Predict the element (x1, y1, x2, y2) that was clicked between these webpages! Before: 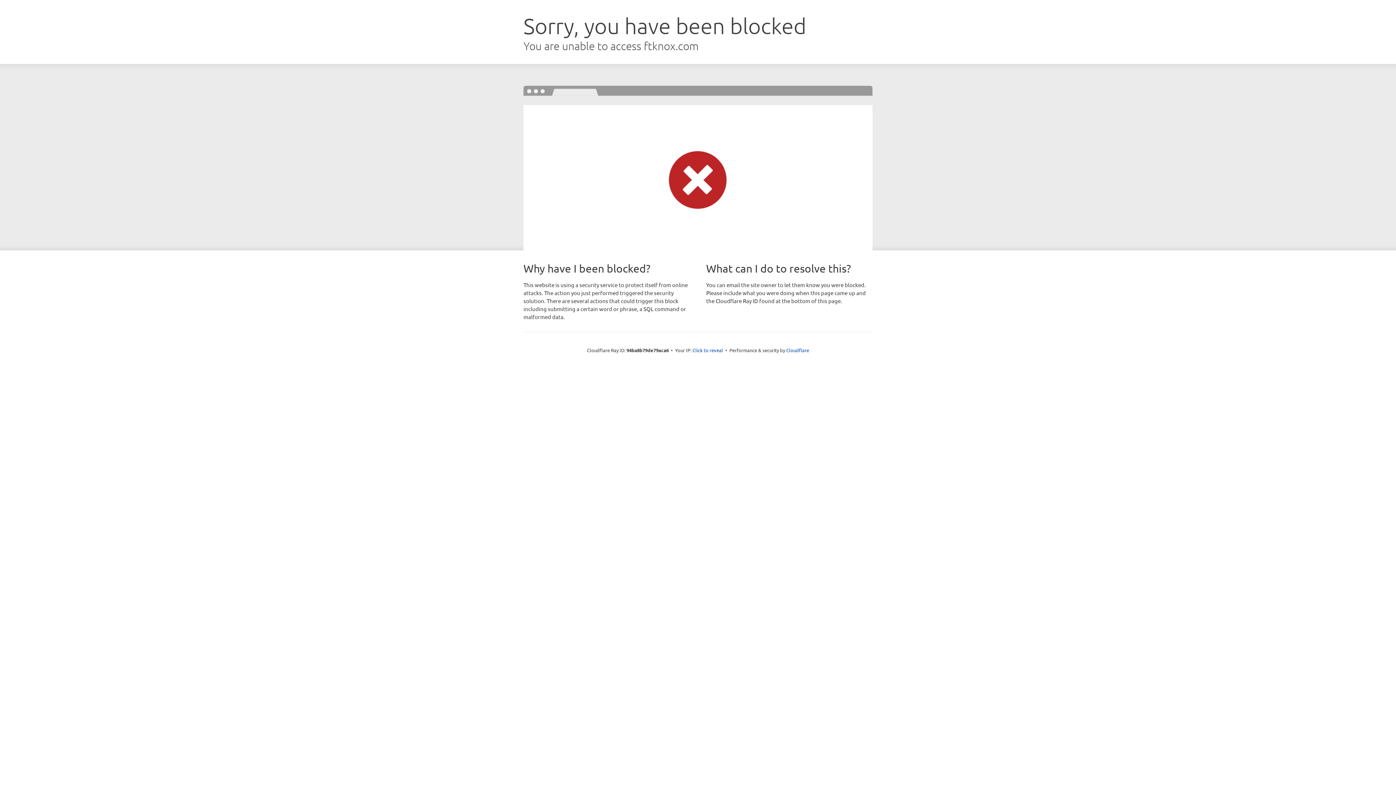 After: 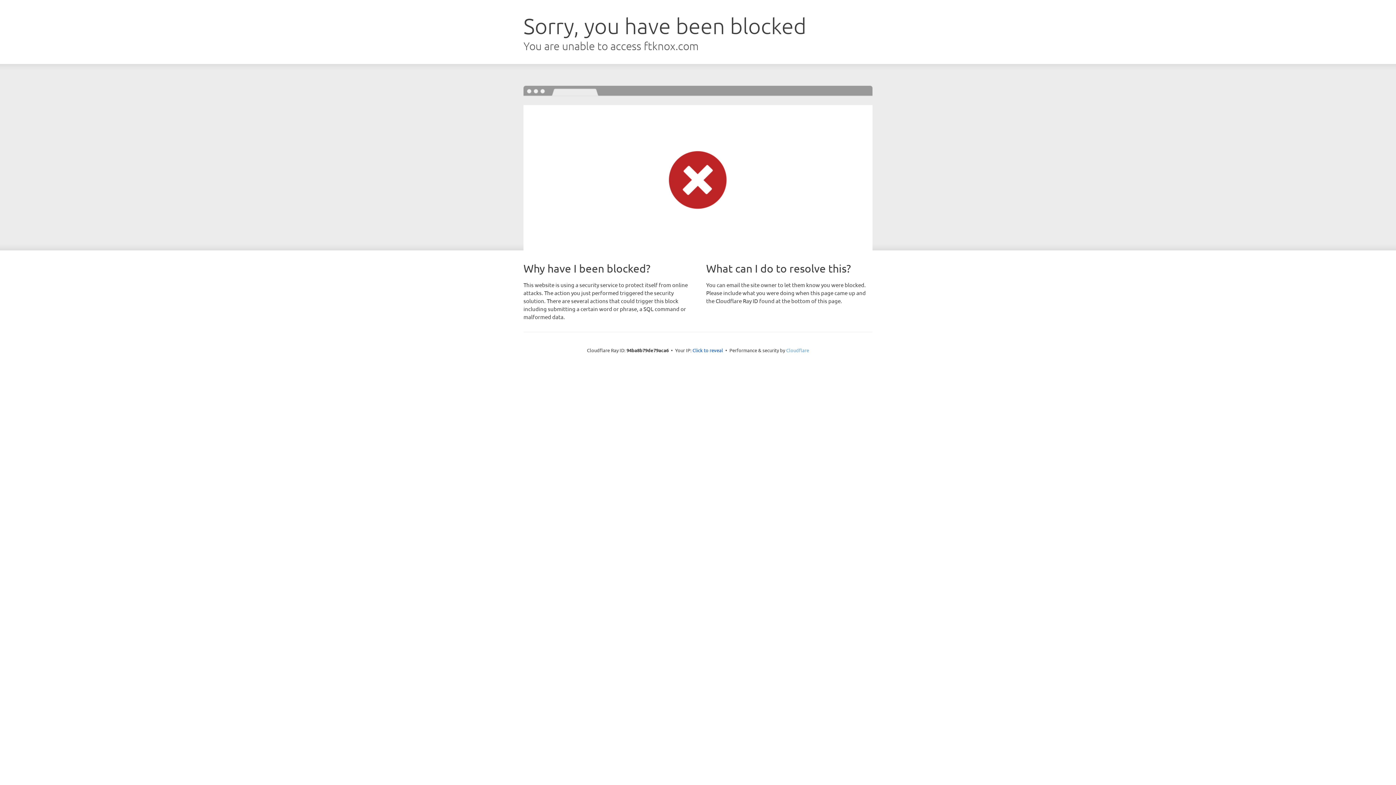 Action: label: Cloudflare bbox: (786, 347, 809, 353)